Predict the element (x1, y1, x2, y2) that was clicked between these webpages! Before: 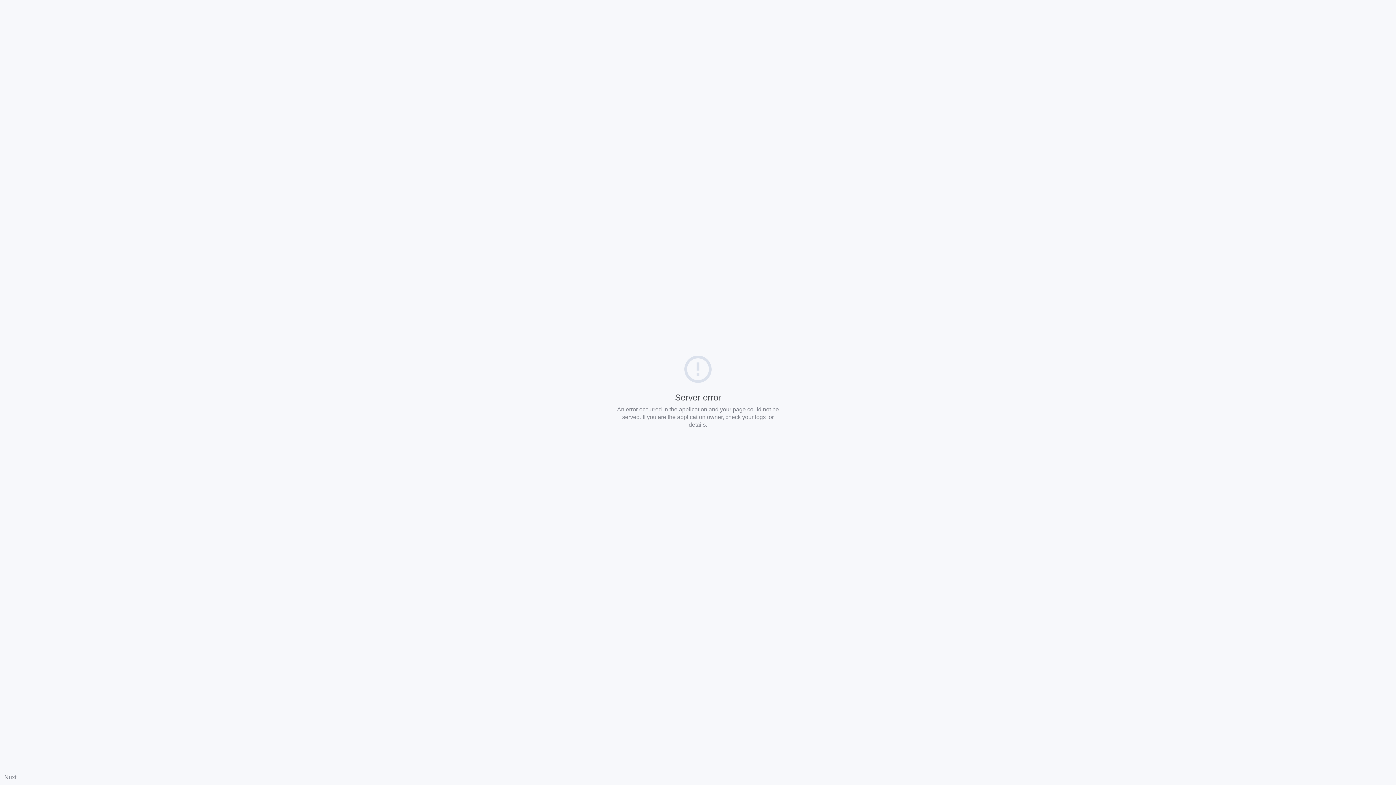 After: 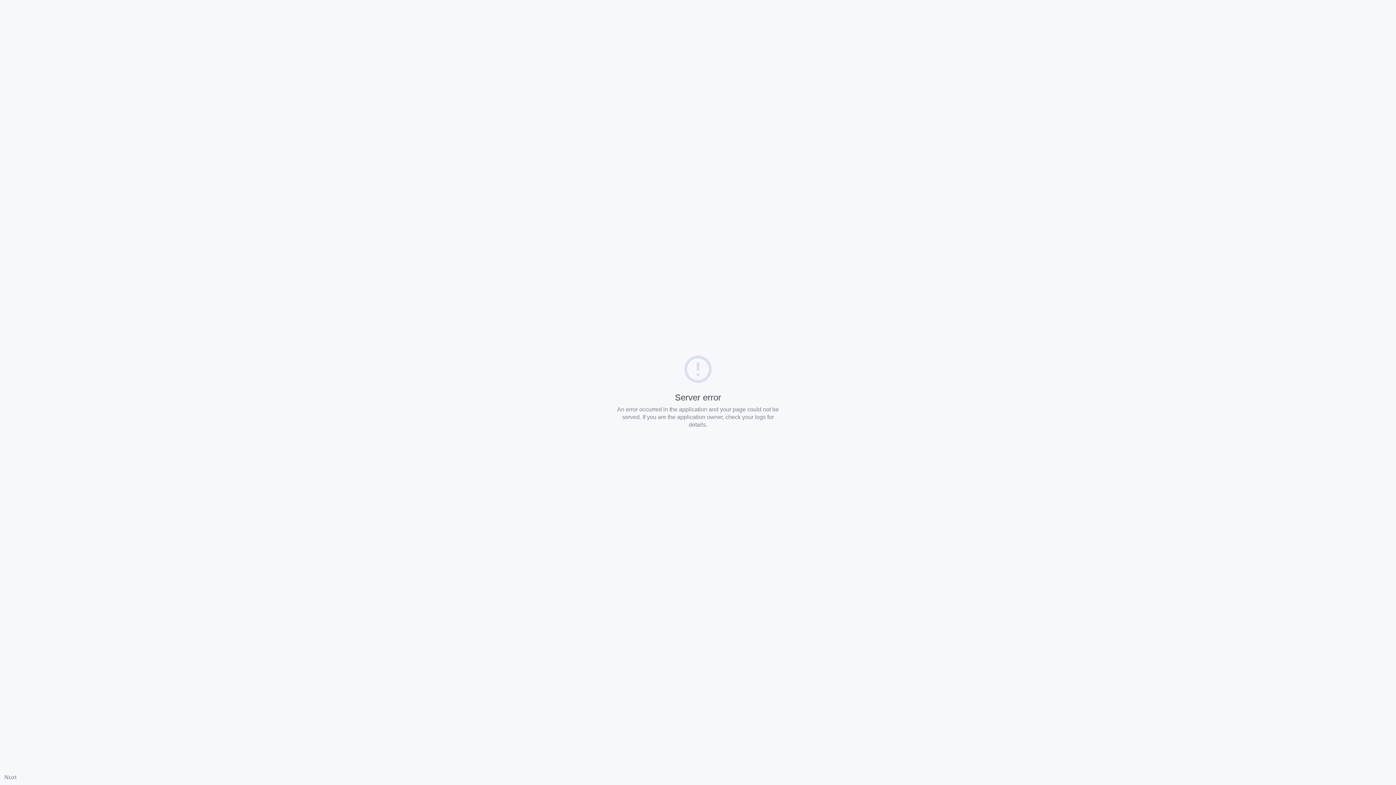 Action: label: Nuxt bbox: (4, 774, 16, 780)